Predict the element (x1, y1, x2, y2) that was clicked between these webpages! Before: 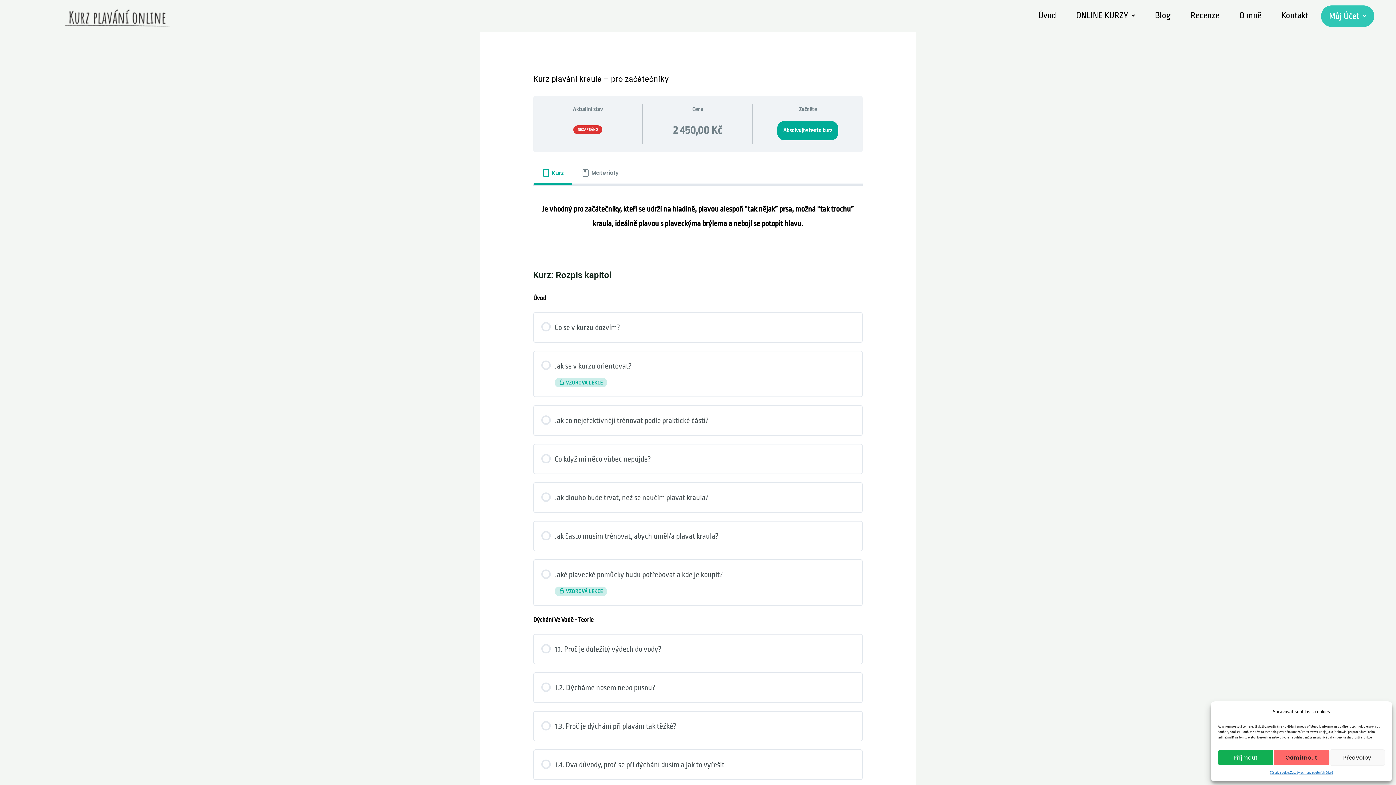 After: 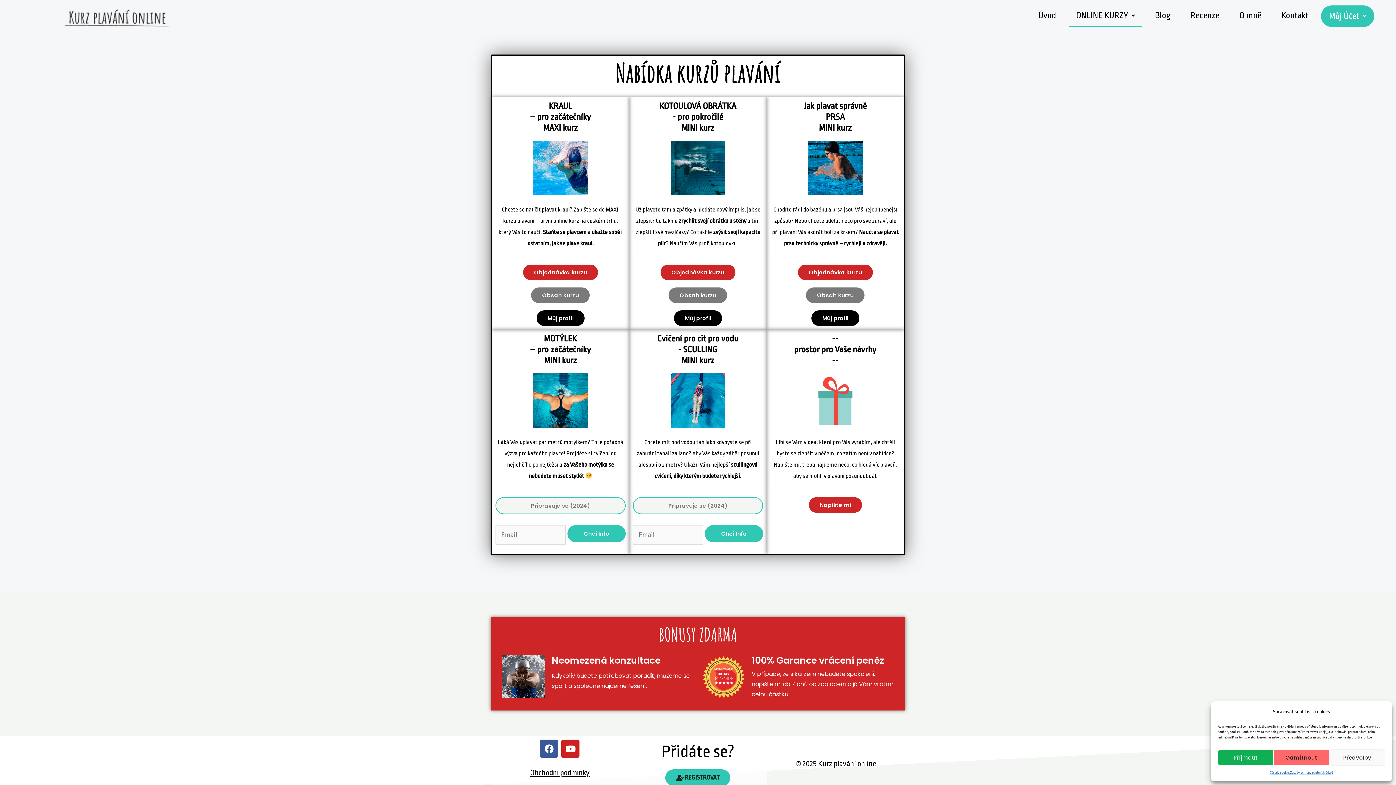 Action: label: ONLINE KURZY bbox: (1069, 5, 1142, 25)